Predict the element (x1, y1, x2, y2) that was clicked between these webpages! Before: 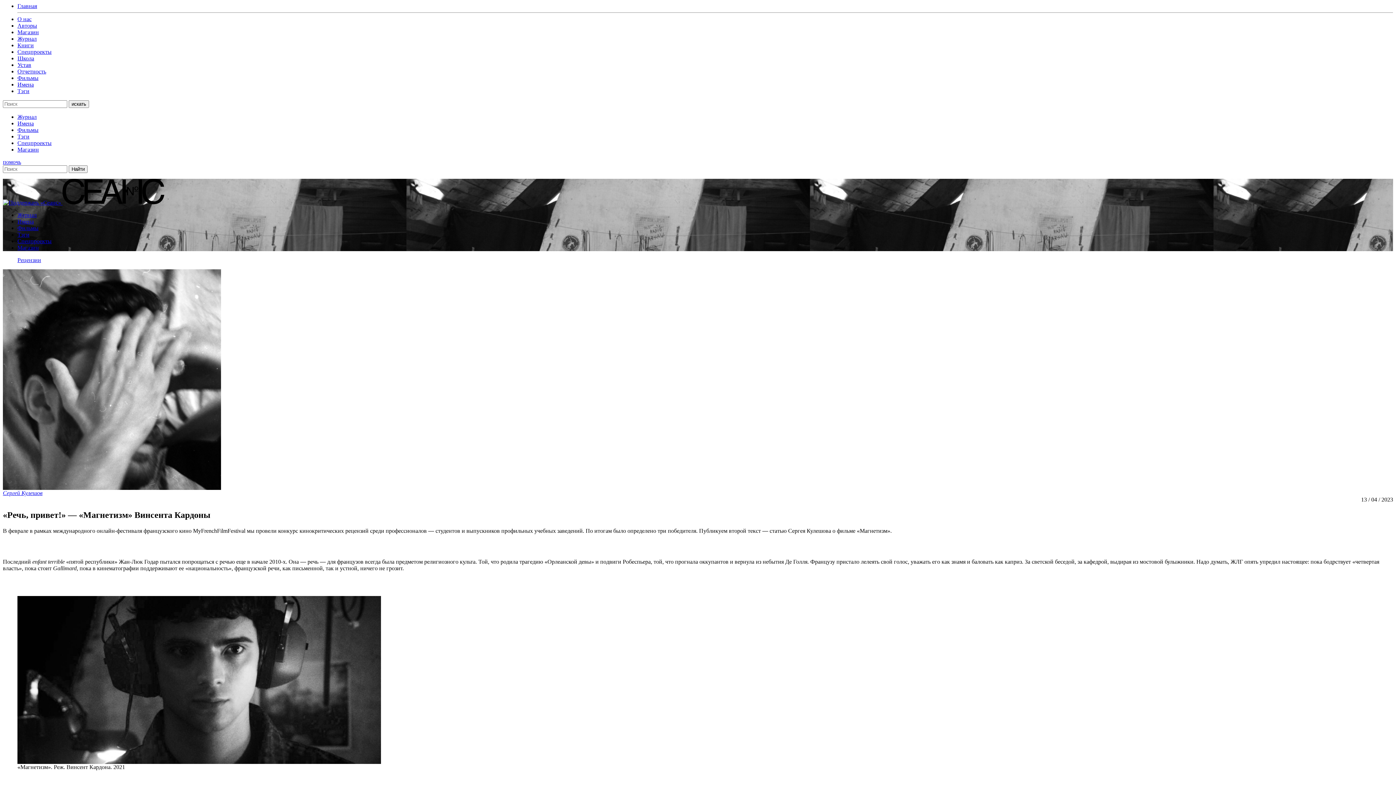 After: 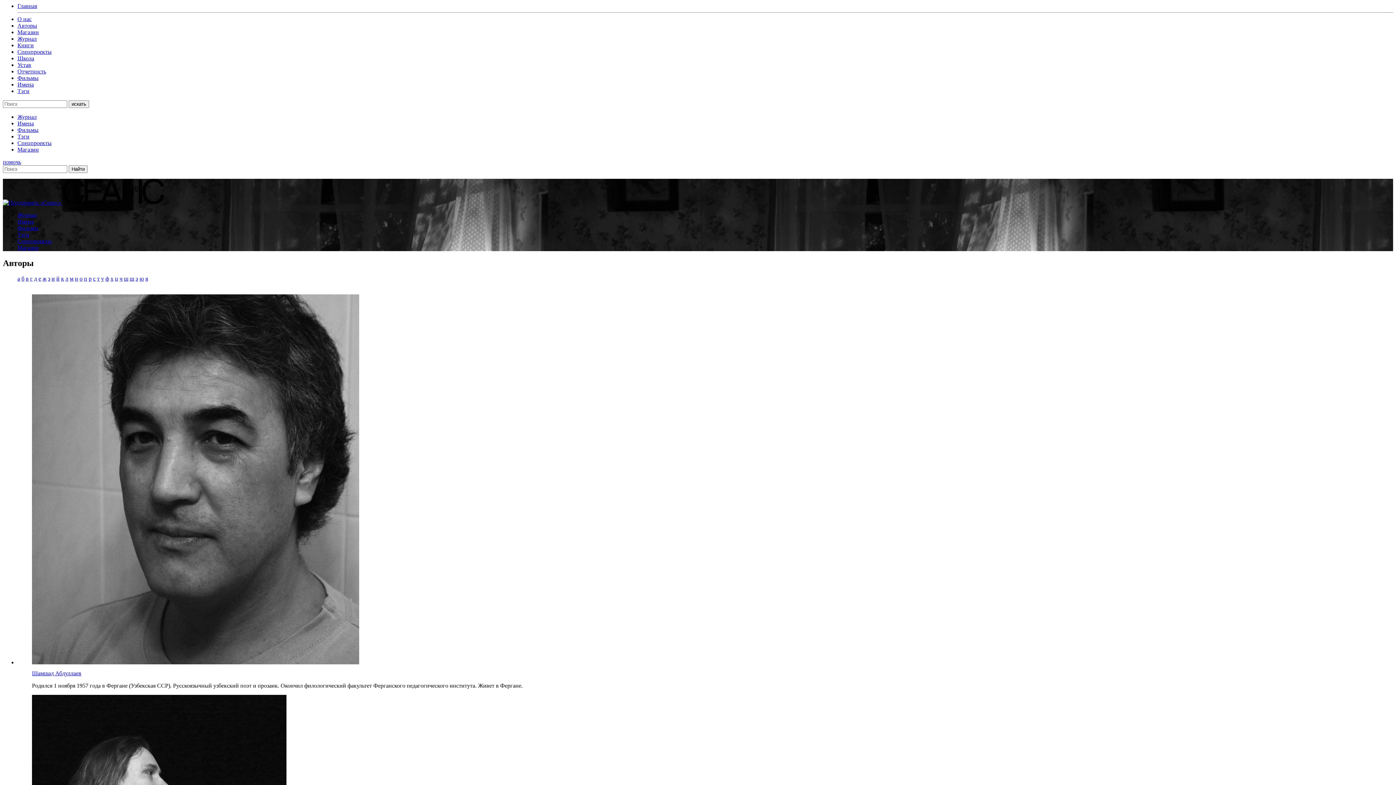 Action: bbox: (17, 22, 37, 28) label: Авторы